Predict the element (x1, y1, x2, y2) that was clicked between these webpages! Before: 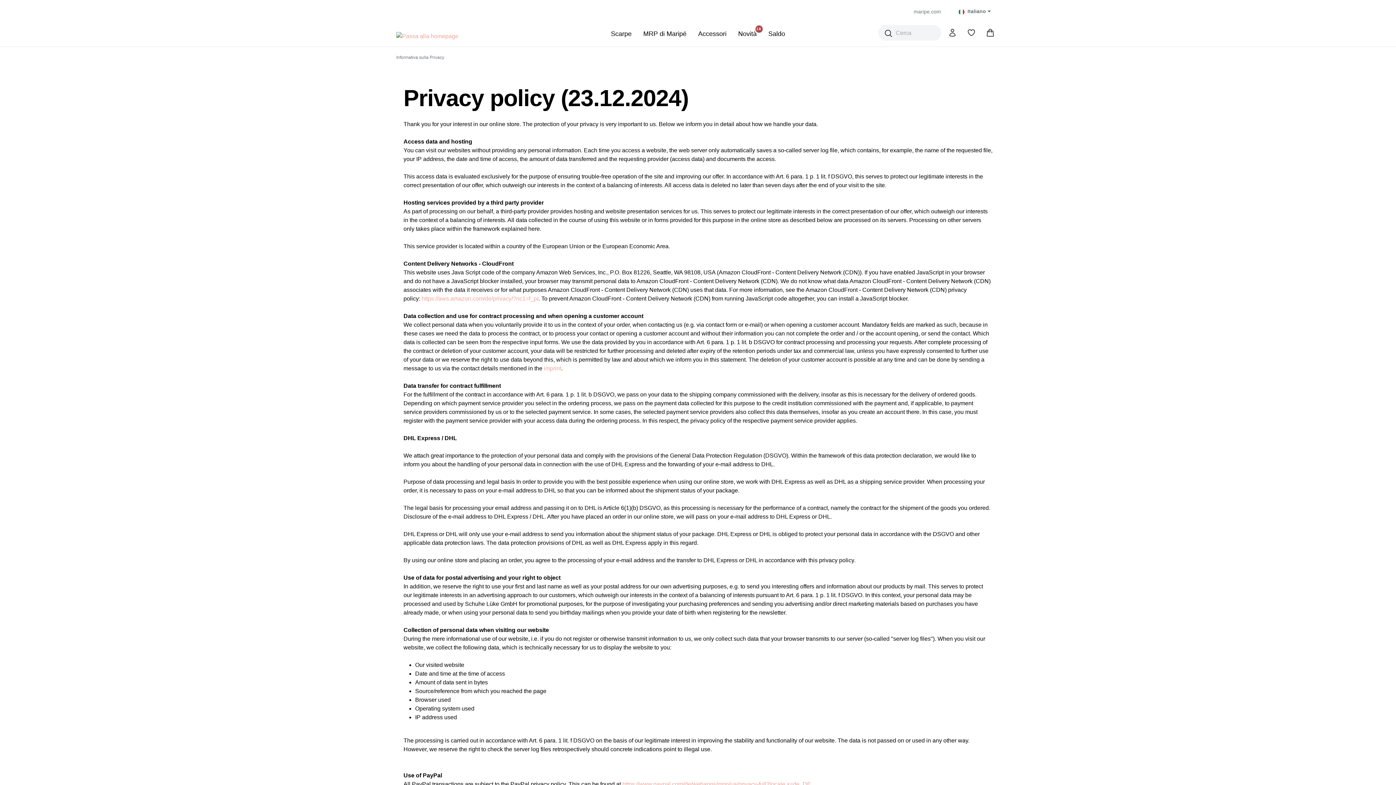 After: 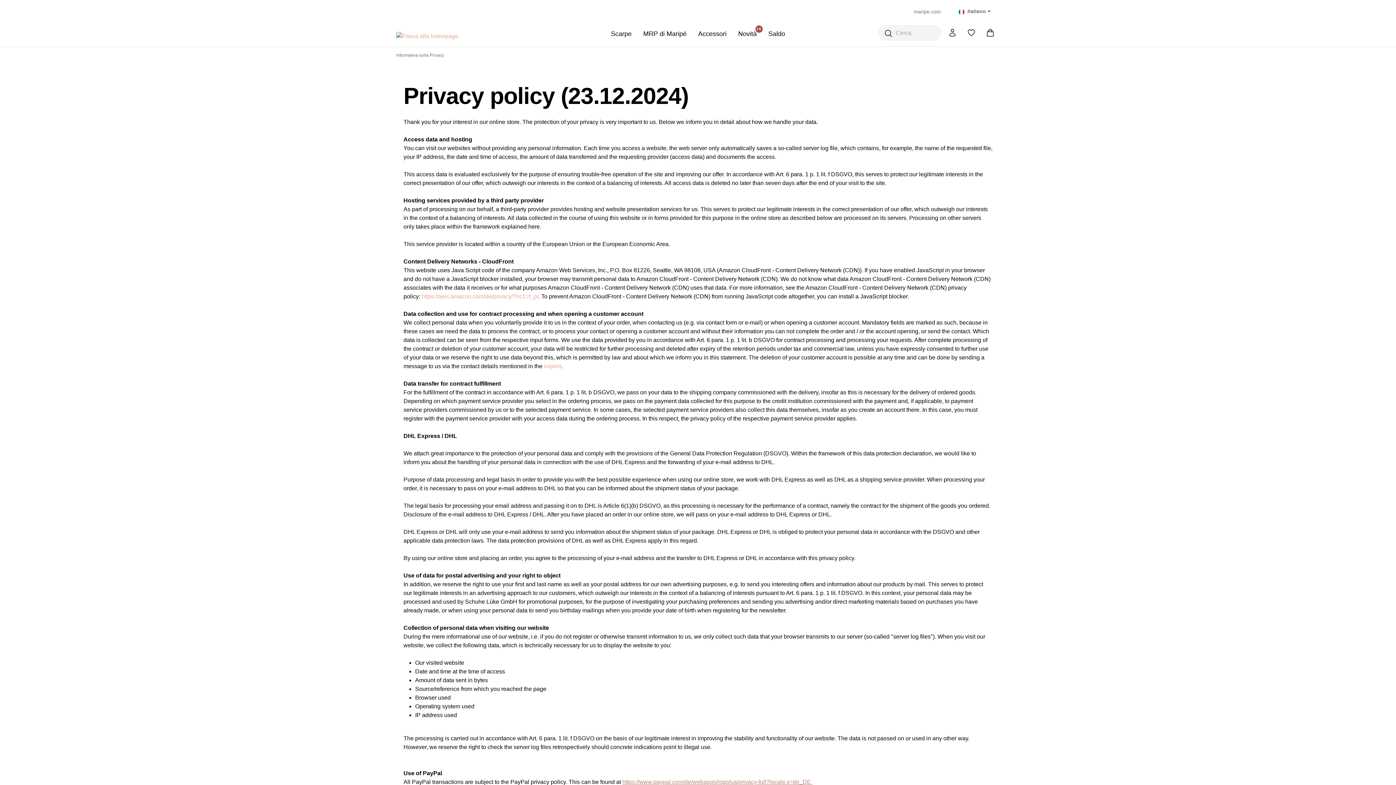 Action: bbox: (622, 781, 812, 787) label: https://www.paypal.com/de/webapps/mpp/ua/privacy-full?locale.x=de_DE 